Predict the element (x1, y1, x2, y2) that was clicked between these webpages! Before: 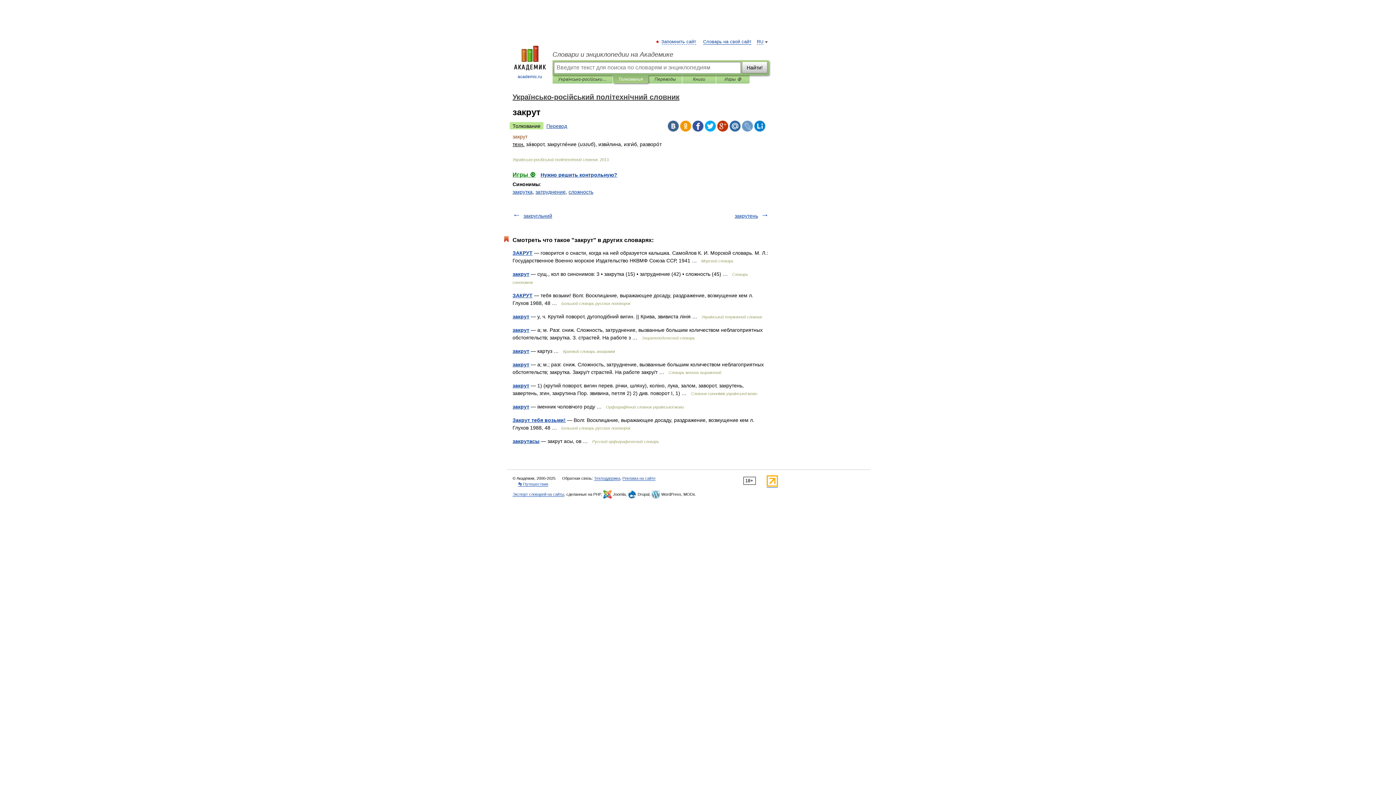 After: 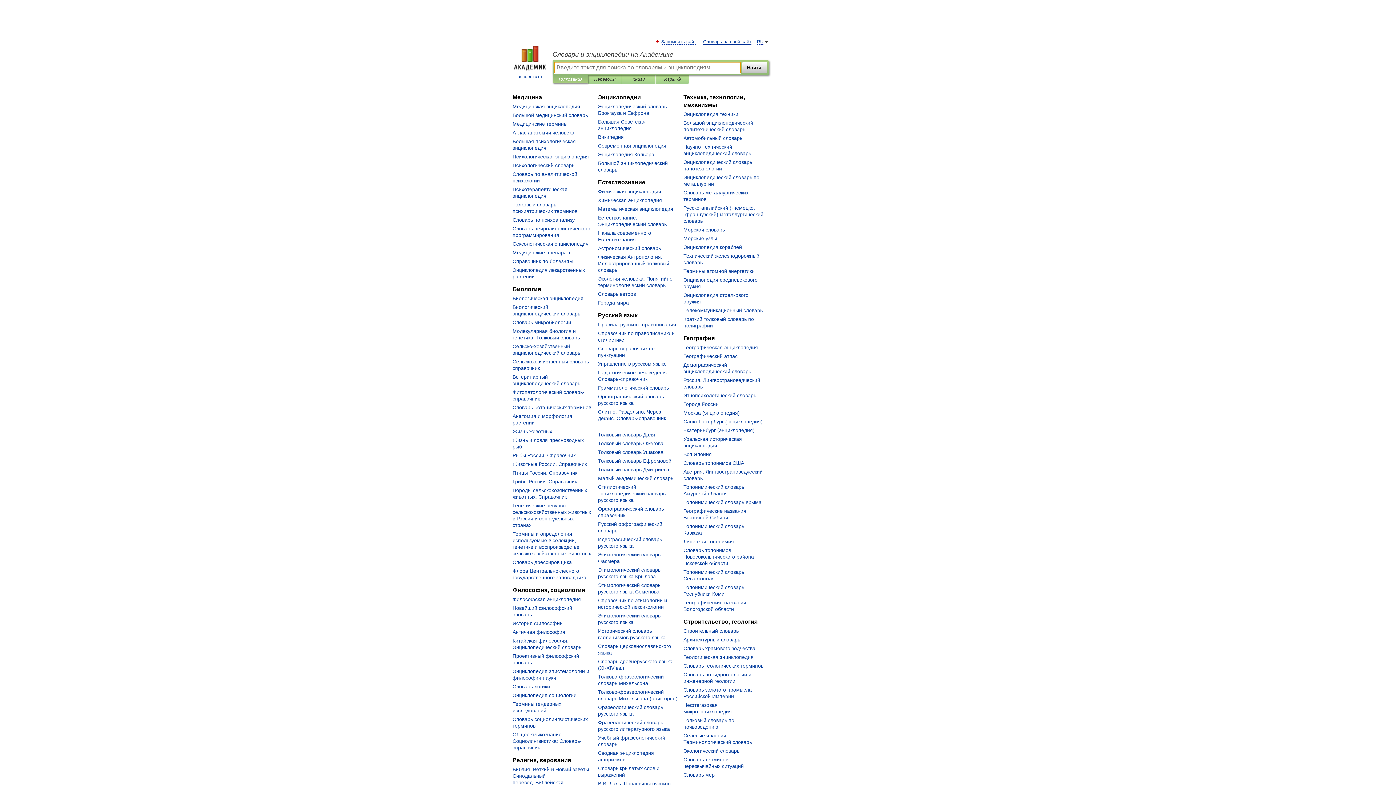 Action: bbox: (507, 45, 552, 80) label: 
academic.ru